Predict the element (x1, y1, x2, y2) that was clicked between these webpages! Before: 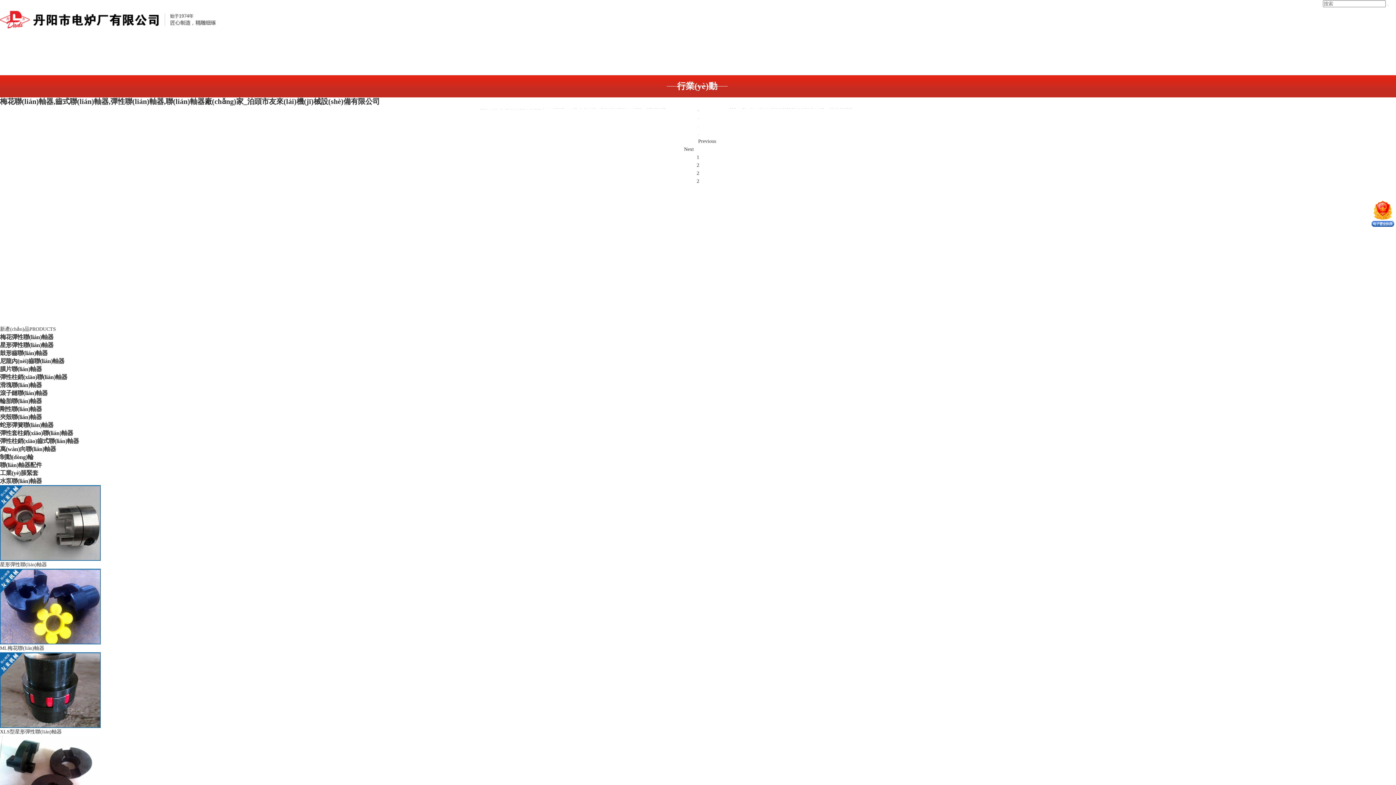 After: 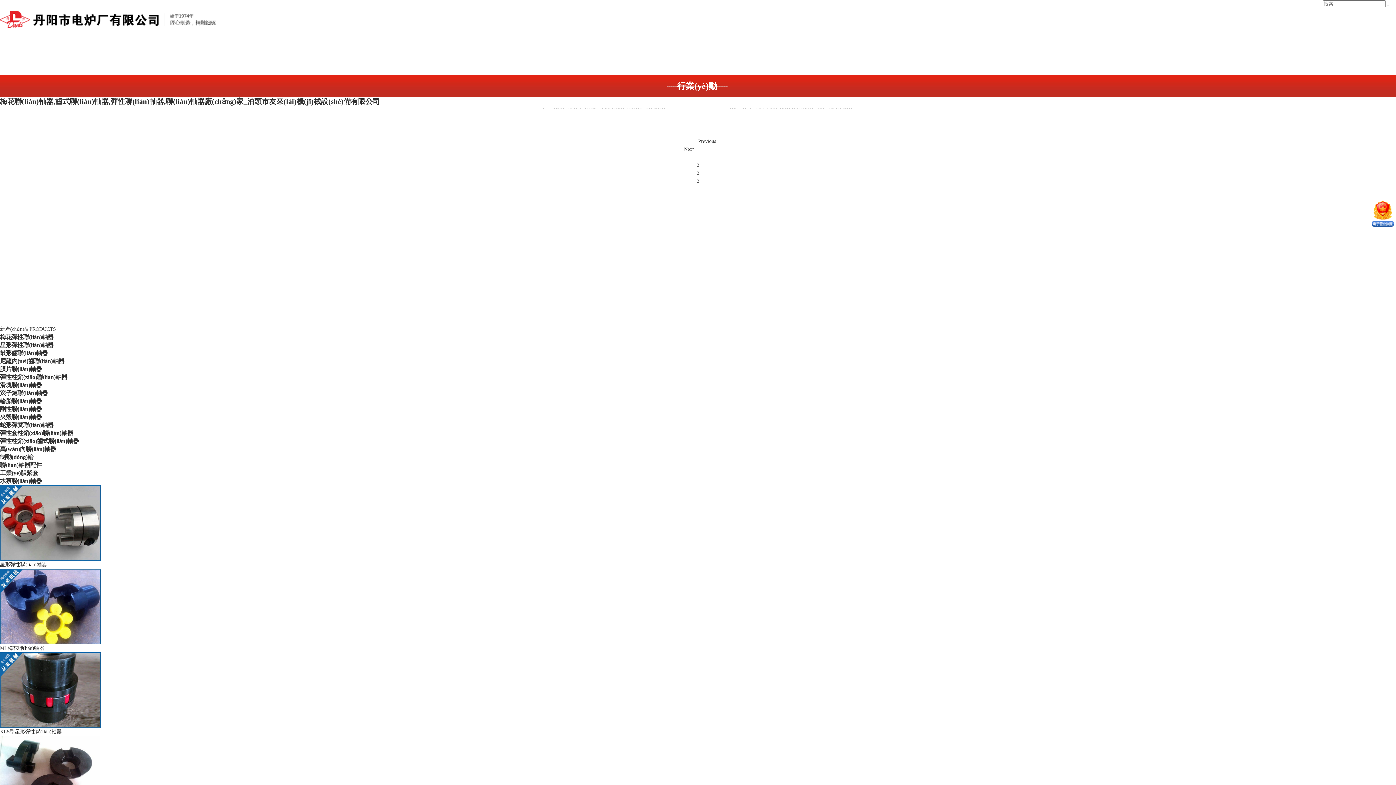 Action: bbox: (698, 106, 698, 112)